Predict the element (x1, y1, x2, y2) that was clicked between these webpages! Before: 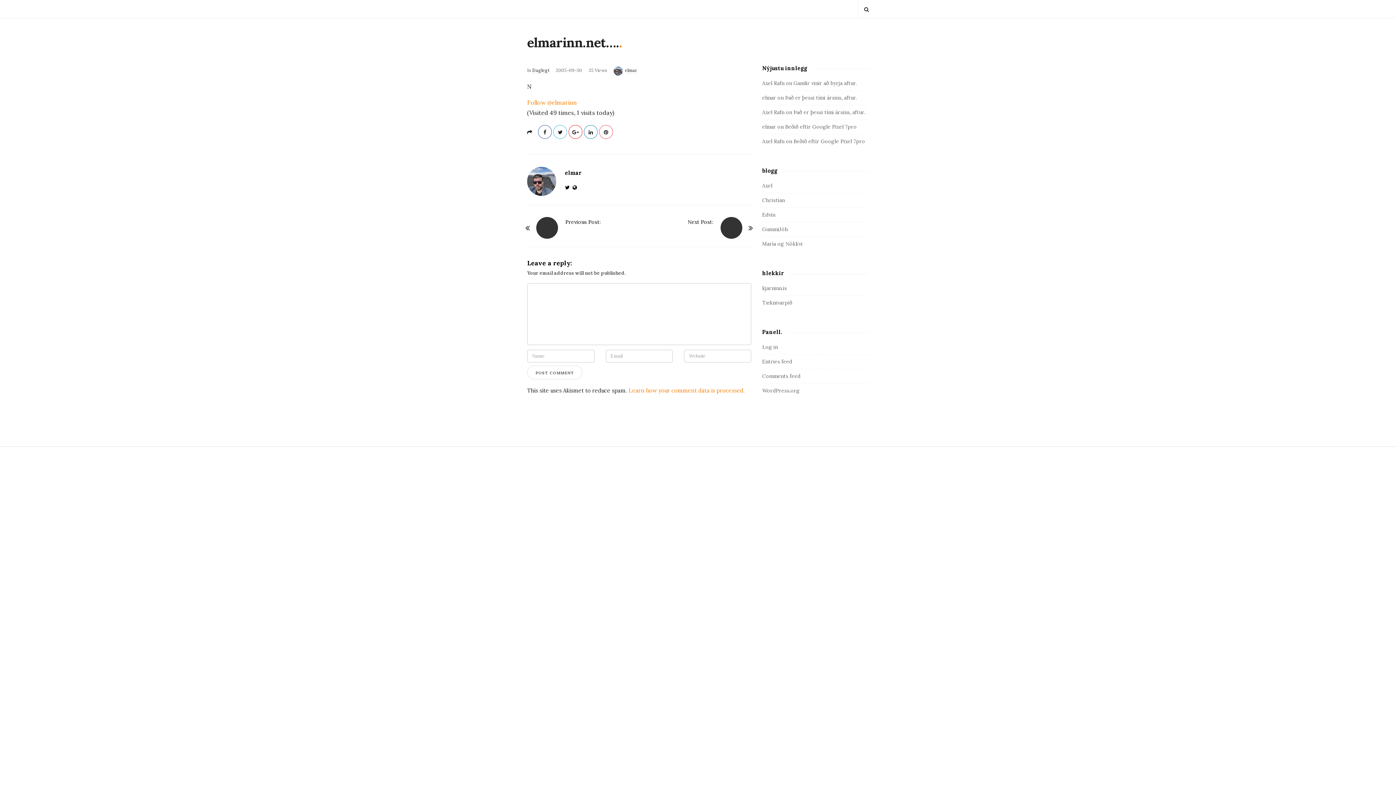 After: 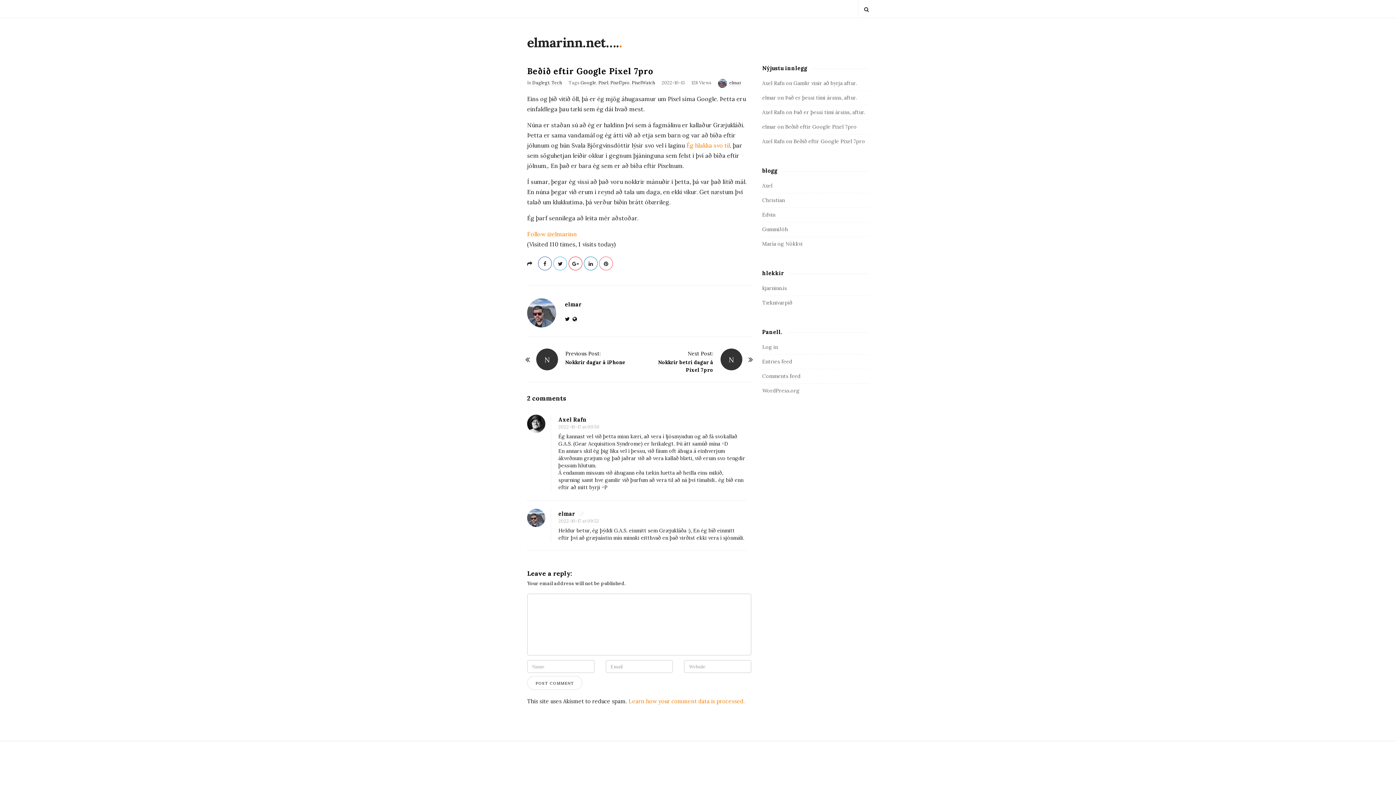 Action: bbox: (785, 123, 856, 130) label: Beðið eftir Google Pixel 7pro